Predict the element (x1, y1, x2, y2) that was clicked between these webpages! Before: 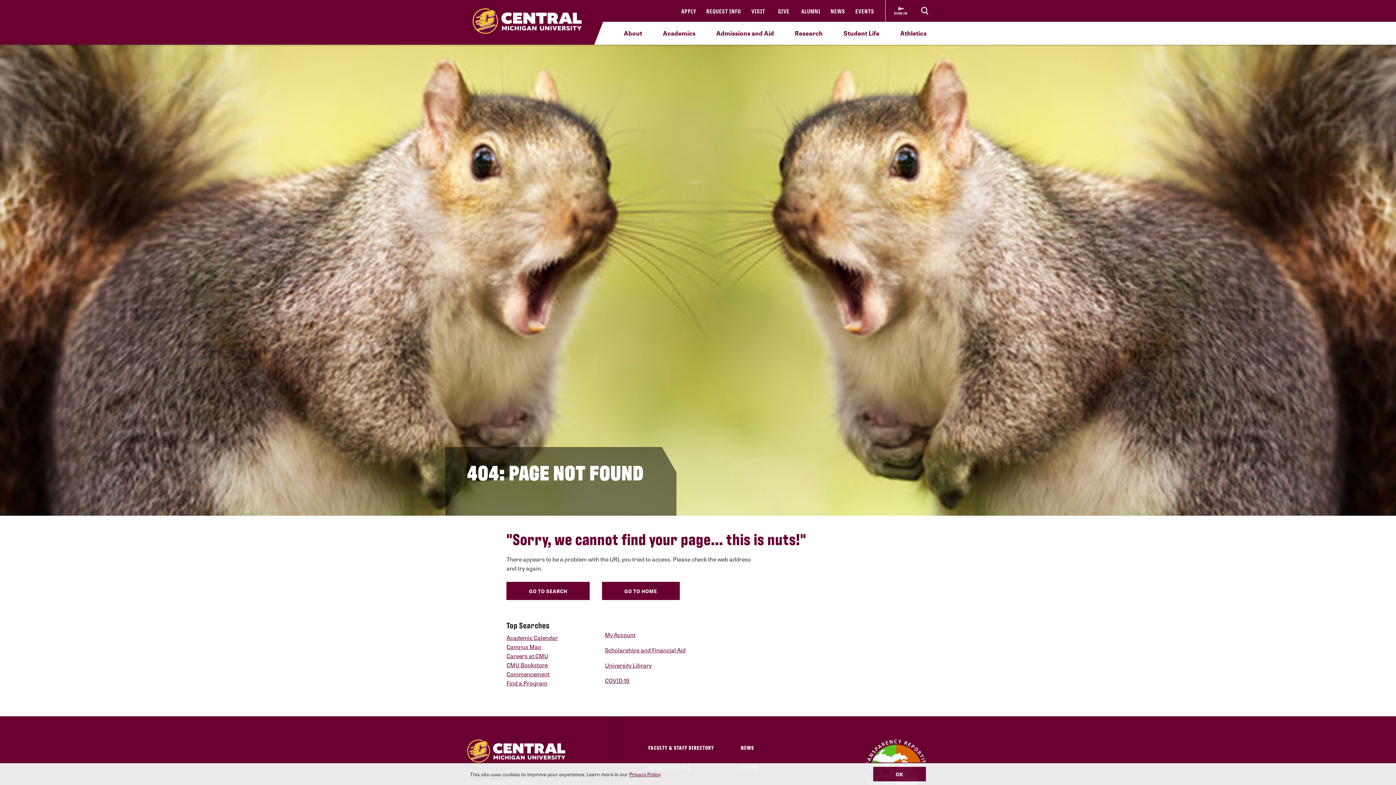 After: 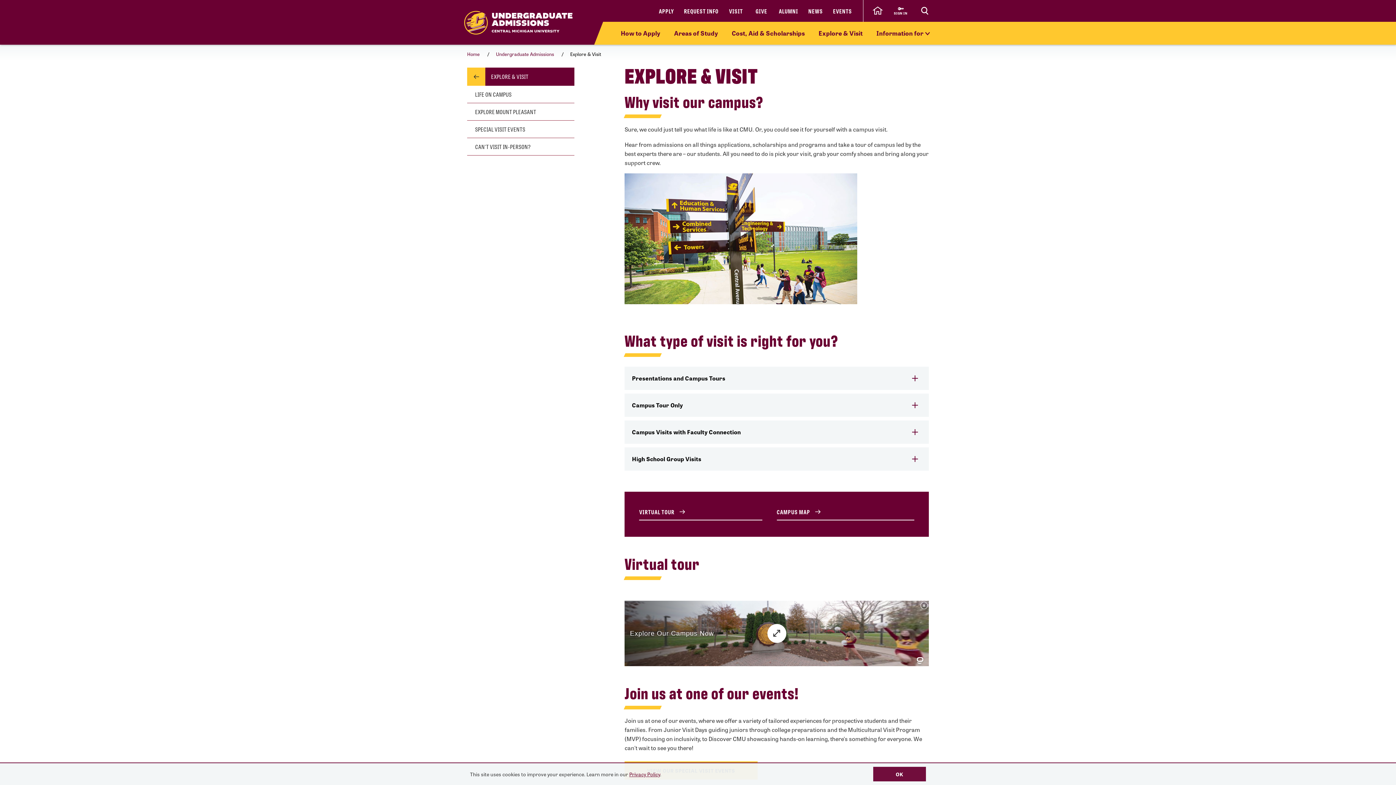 Action: label: VISIT bbox: (750, 0, 766, 21)